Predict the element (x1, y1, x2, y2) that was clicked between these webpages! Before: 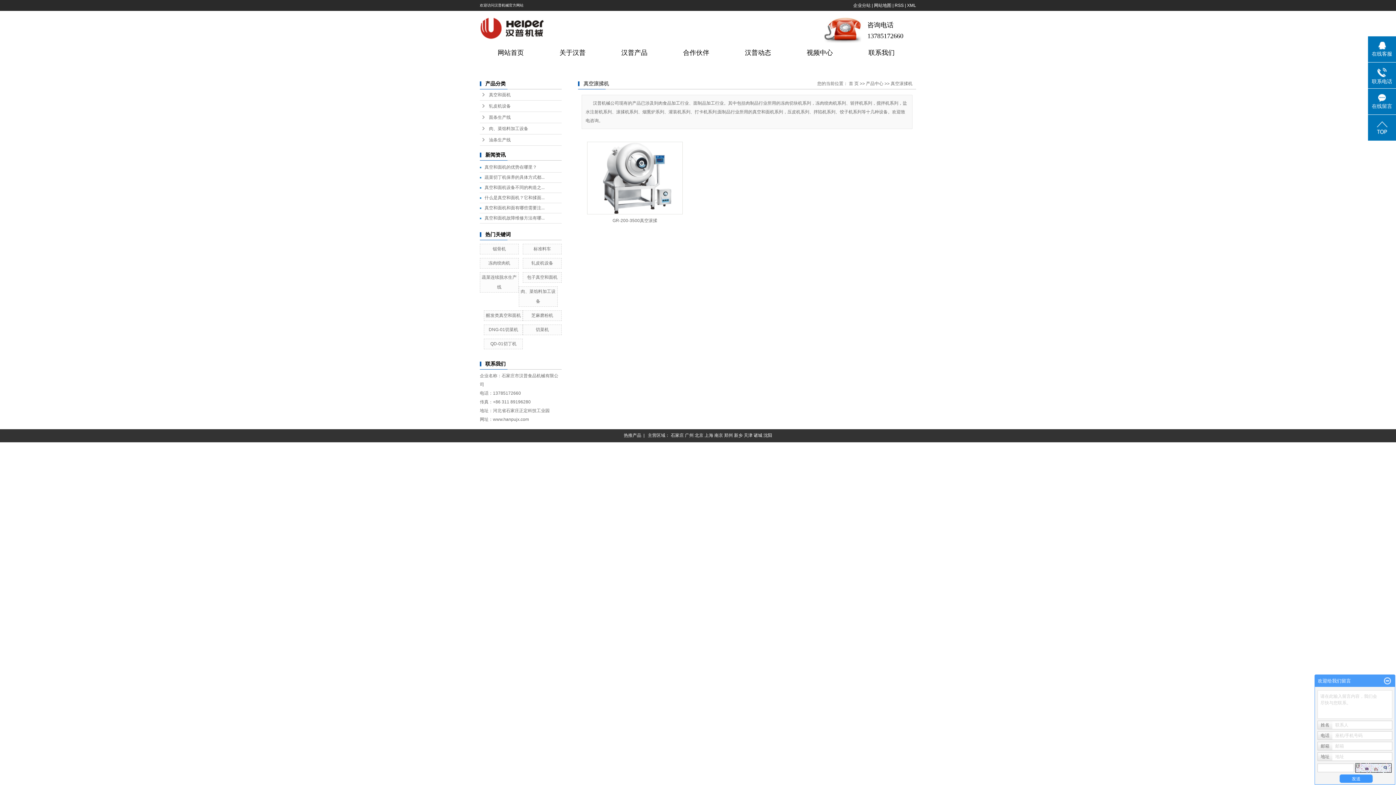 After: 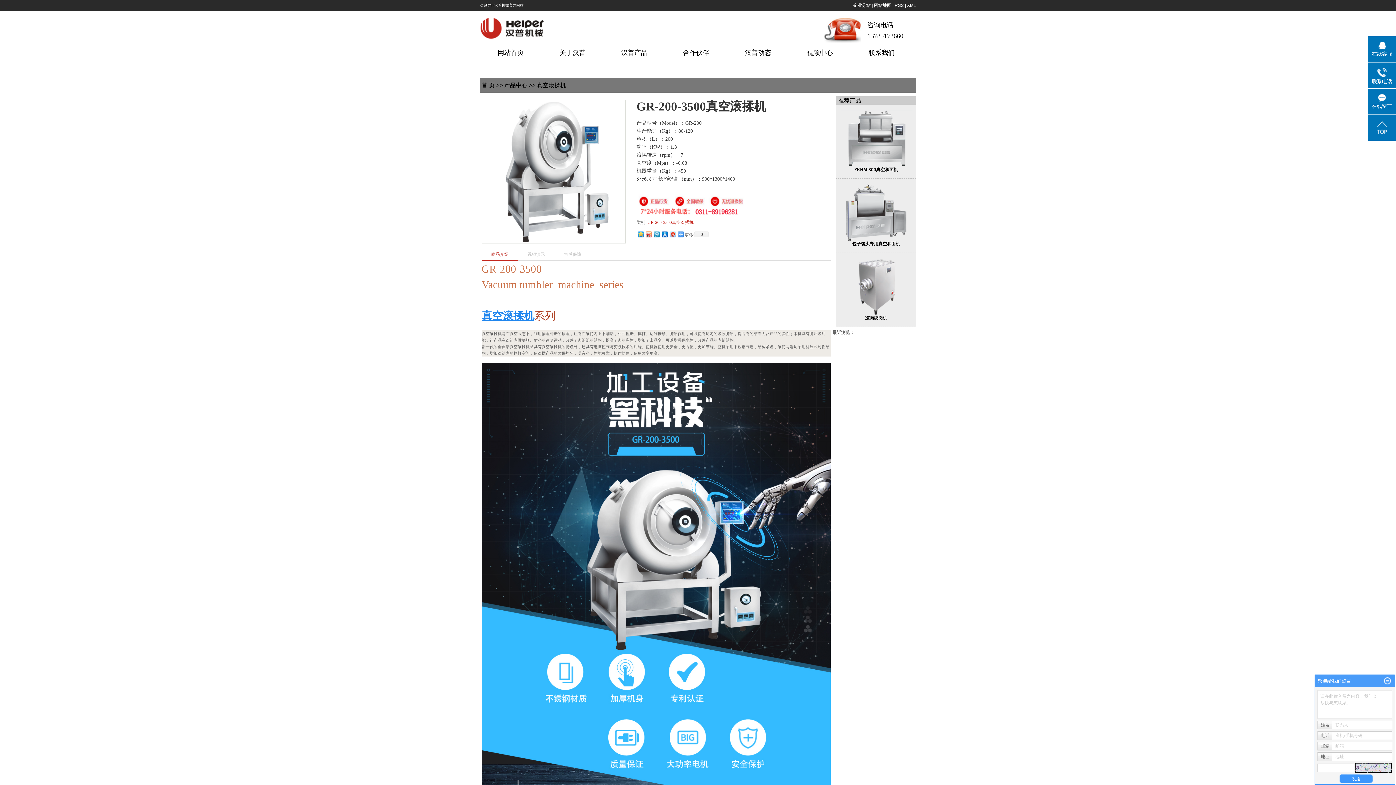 Action: bbox: (587, 141, 682, 214)